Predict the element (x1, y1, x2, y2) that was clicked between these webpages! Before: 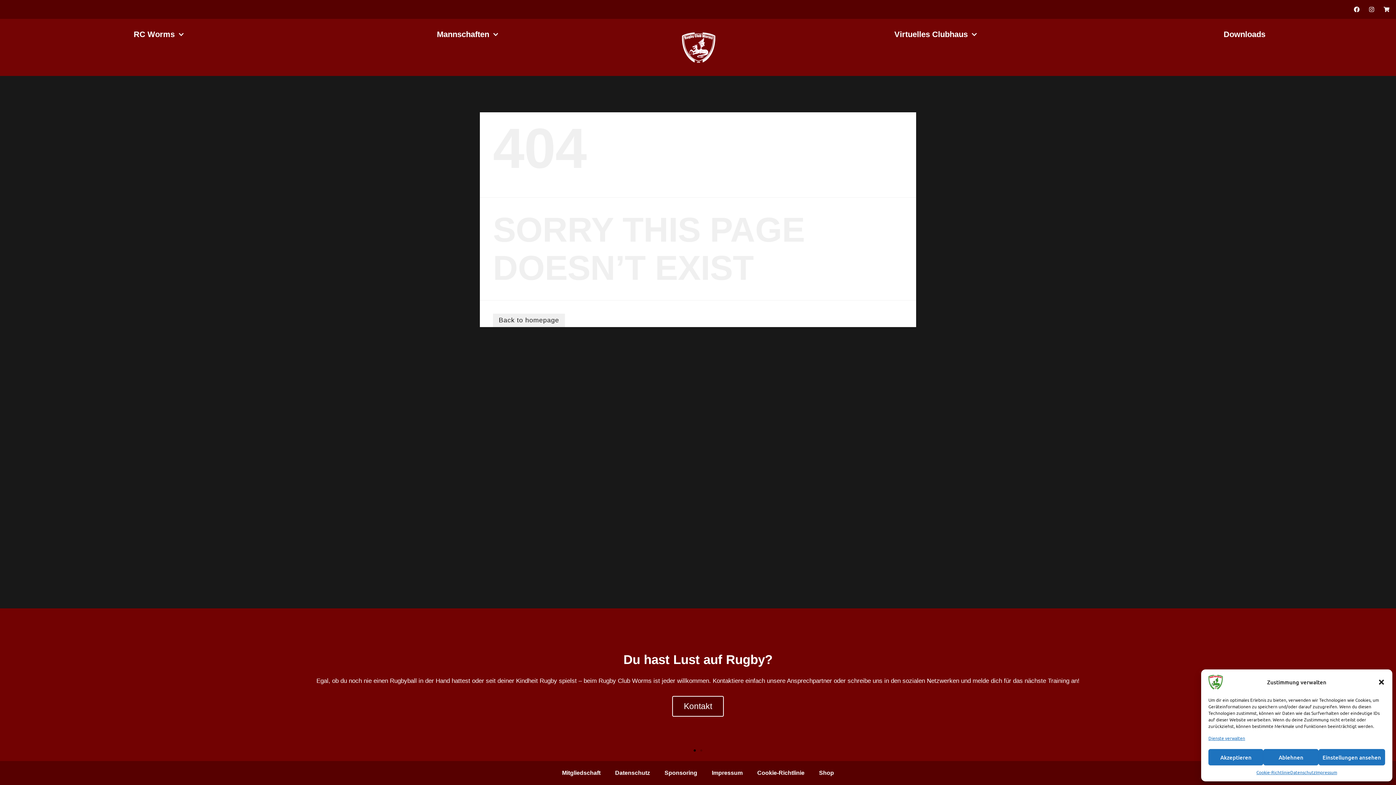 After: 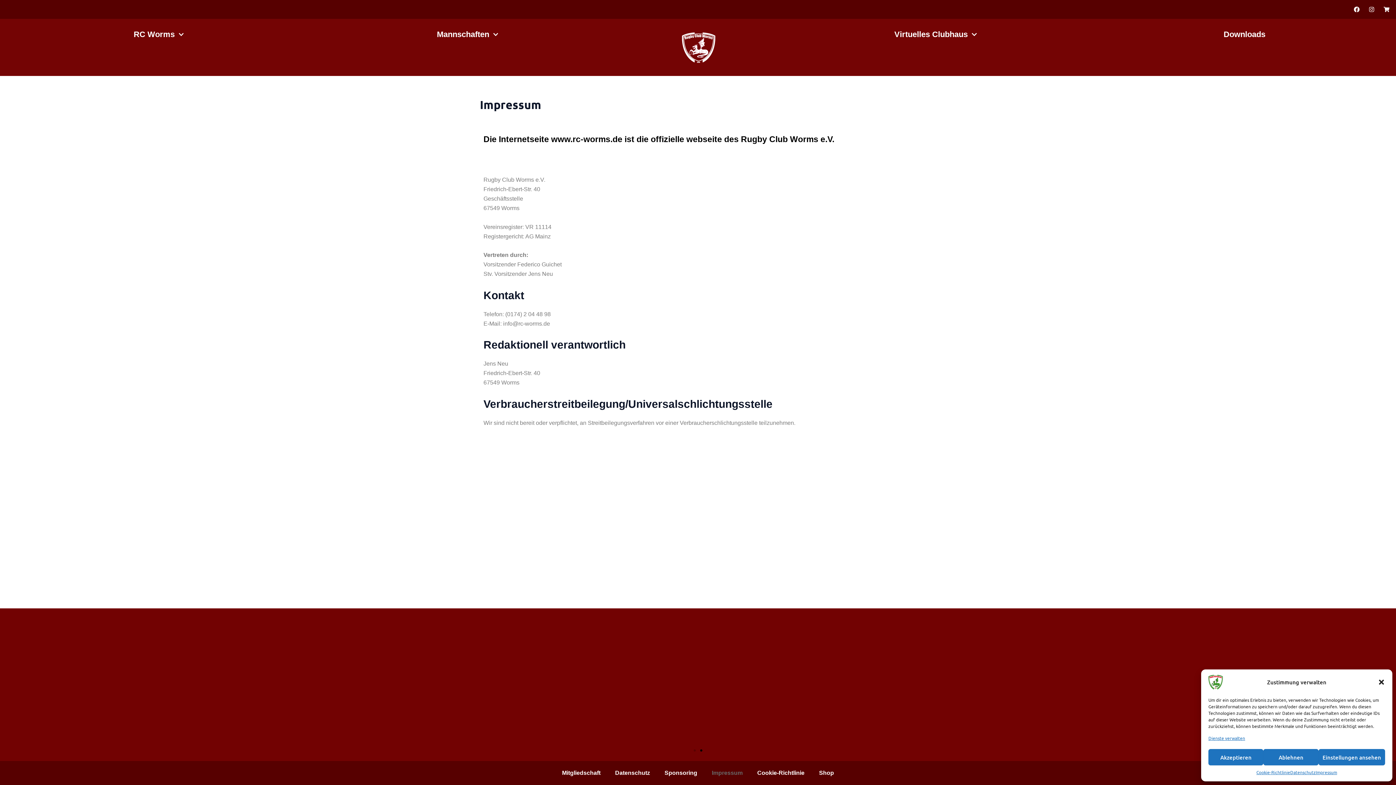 Action: label: Impressum bbox: (704, 765, 750, 781)